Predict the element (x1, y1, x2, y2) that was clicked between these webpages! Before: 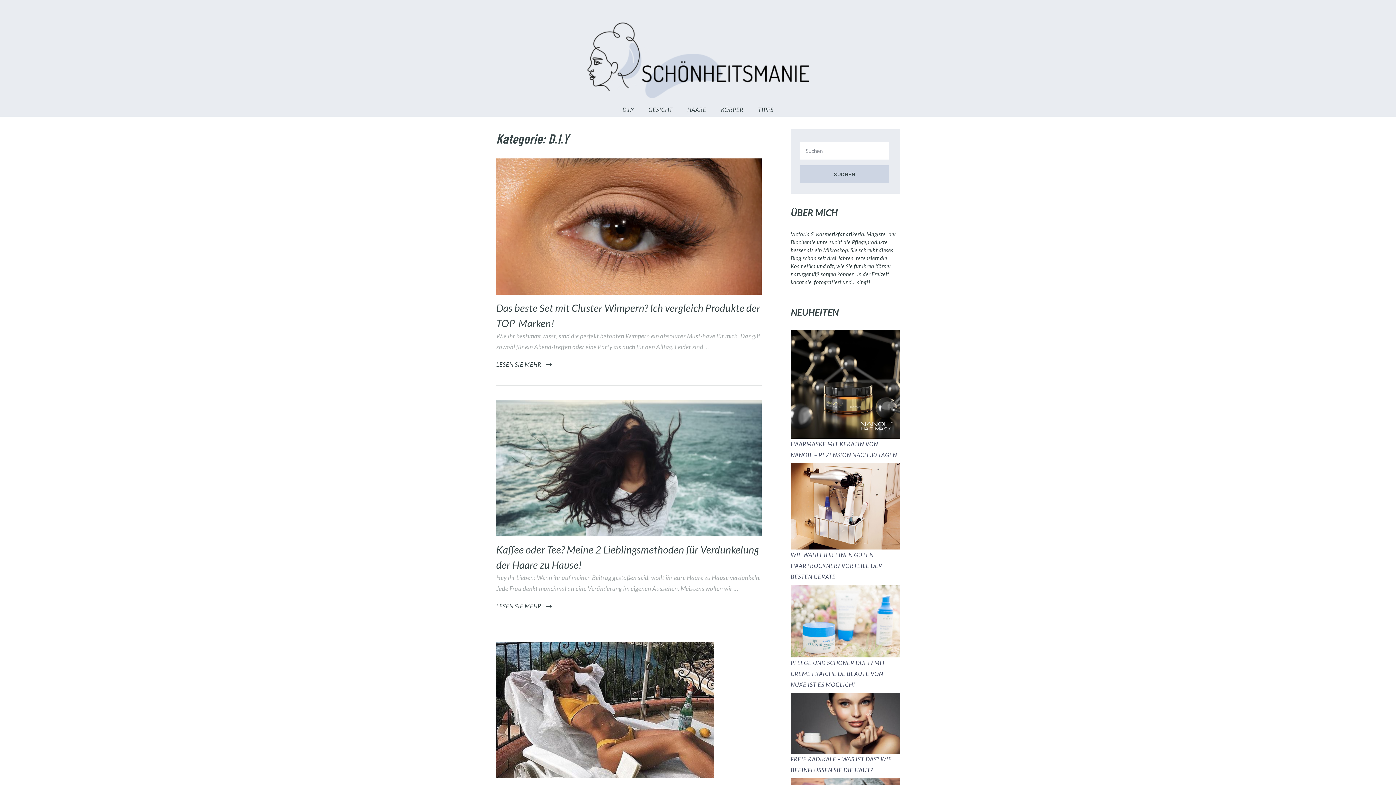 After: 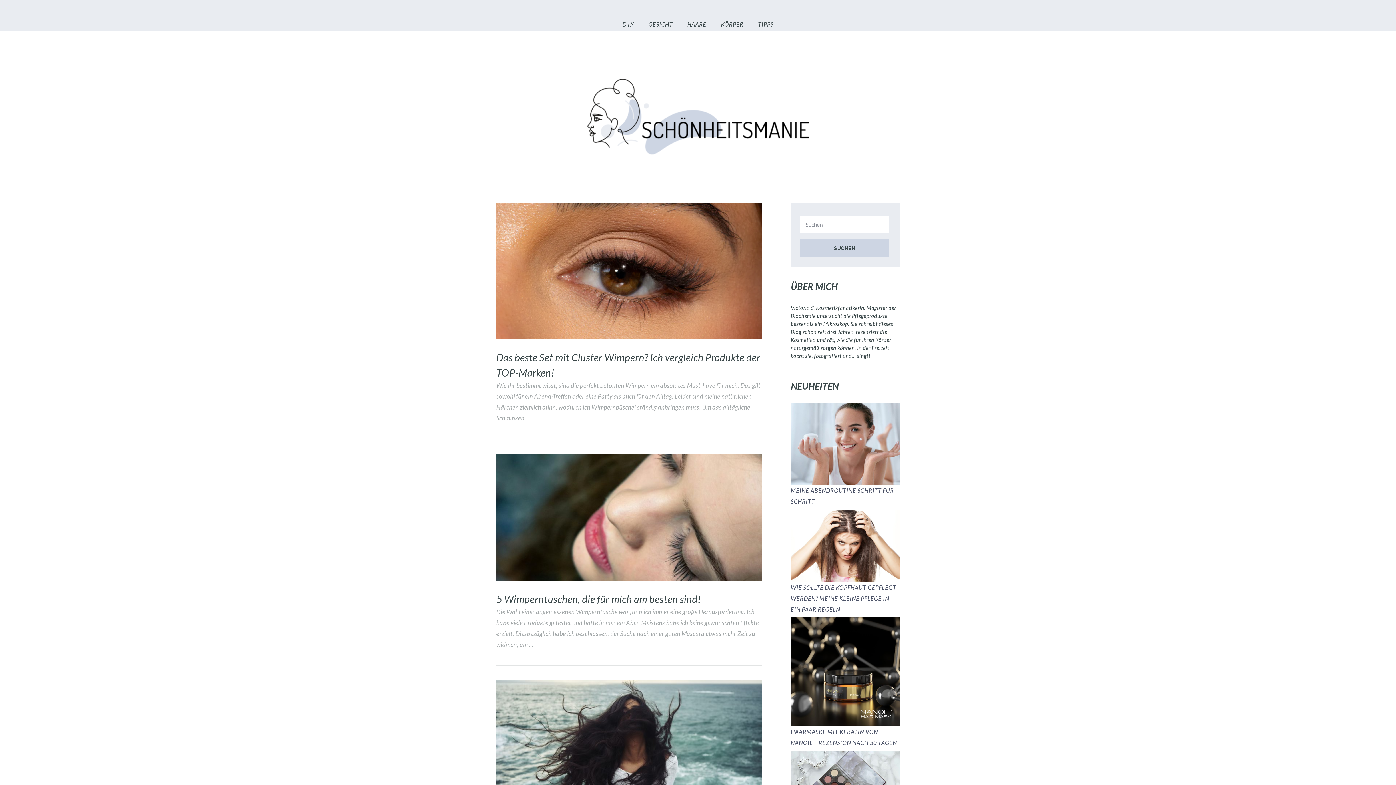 Action: bbox: (582, 19, 814, 101)